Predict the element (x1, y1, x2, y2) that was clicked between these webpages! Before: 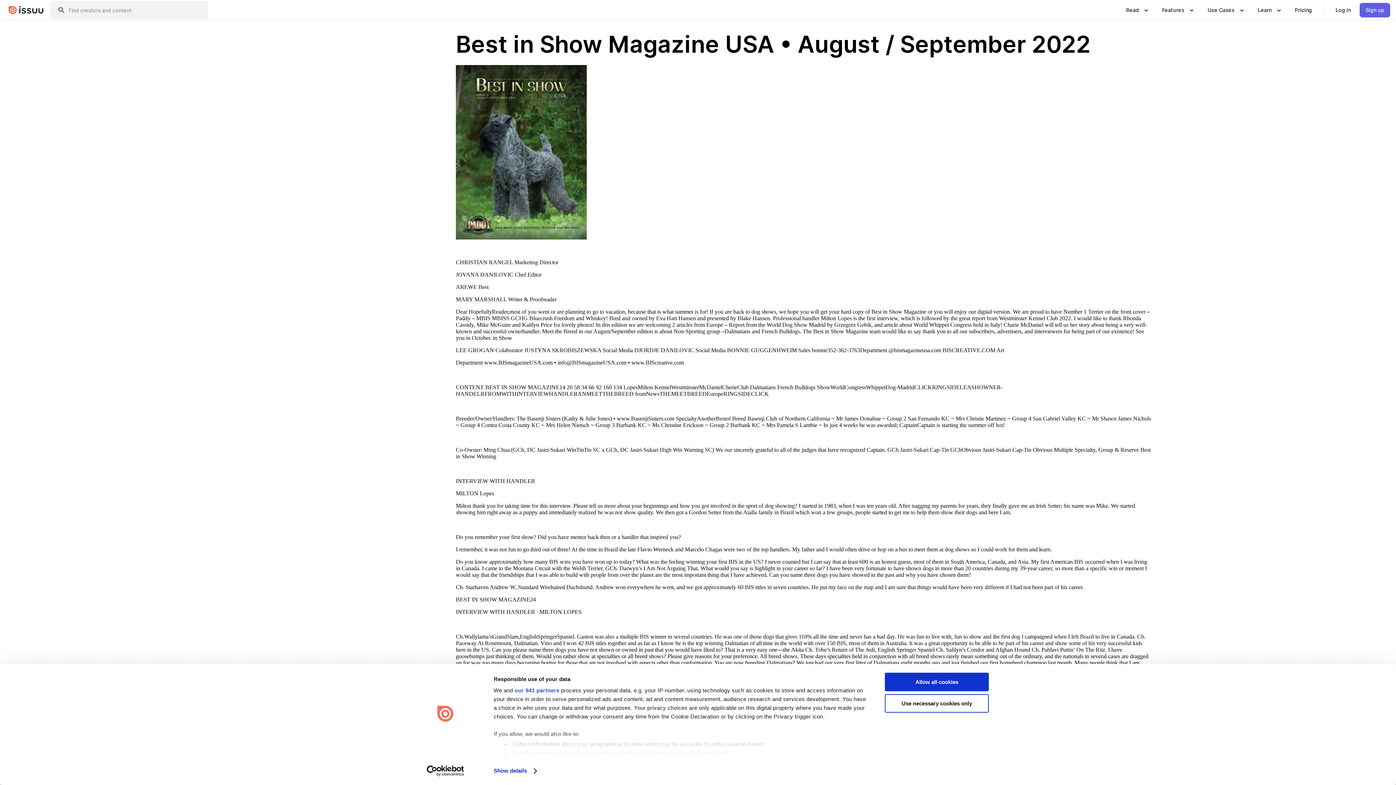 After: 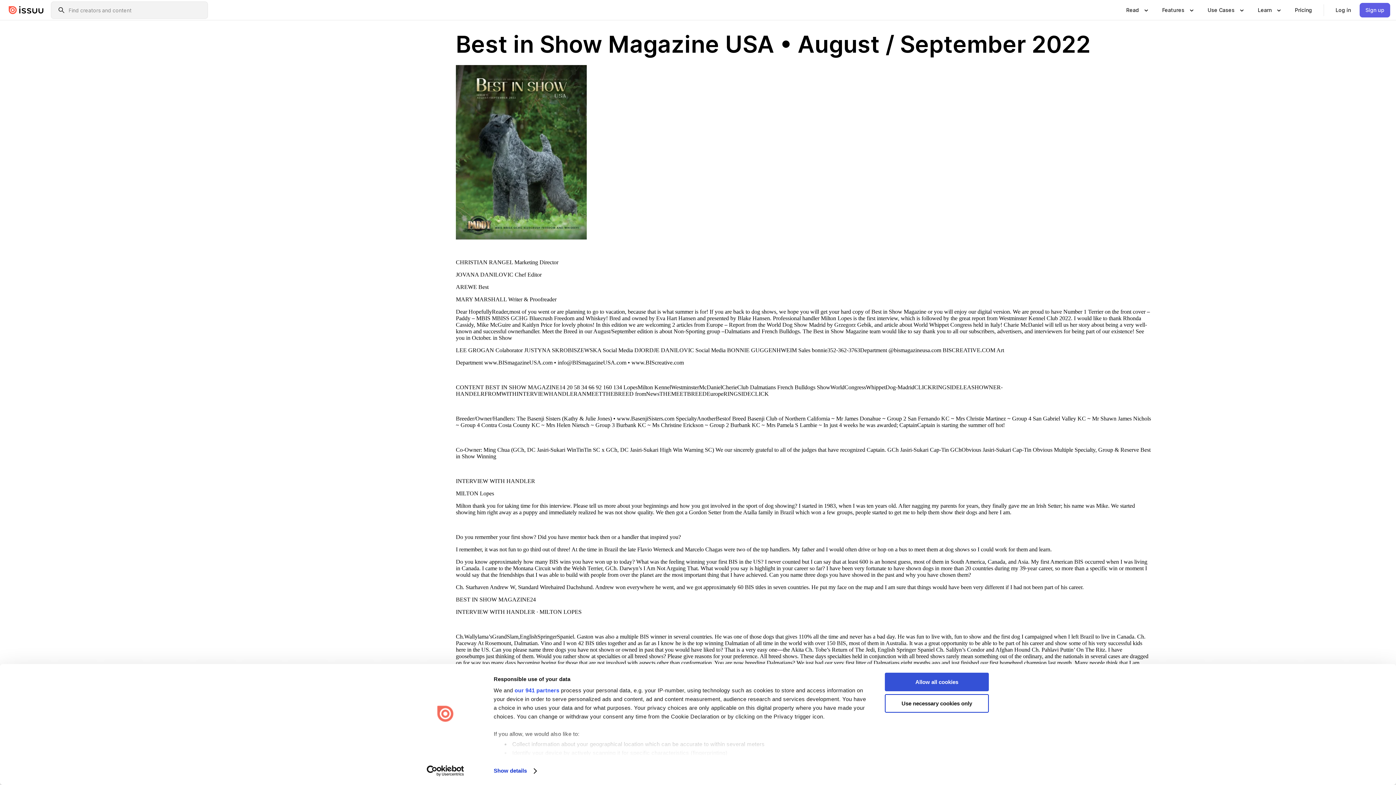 Action: bbox: (885, 673, 989, 691) label: Allow all cookies